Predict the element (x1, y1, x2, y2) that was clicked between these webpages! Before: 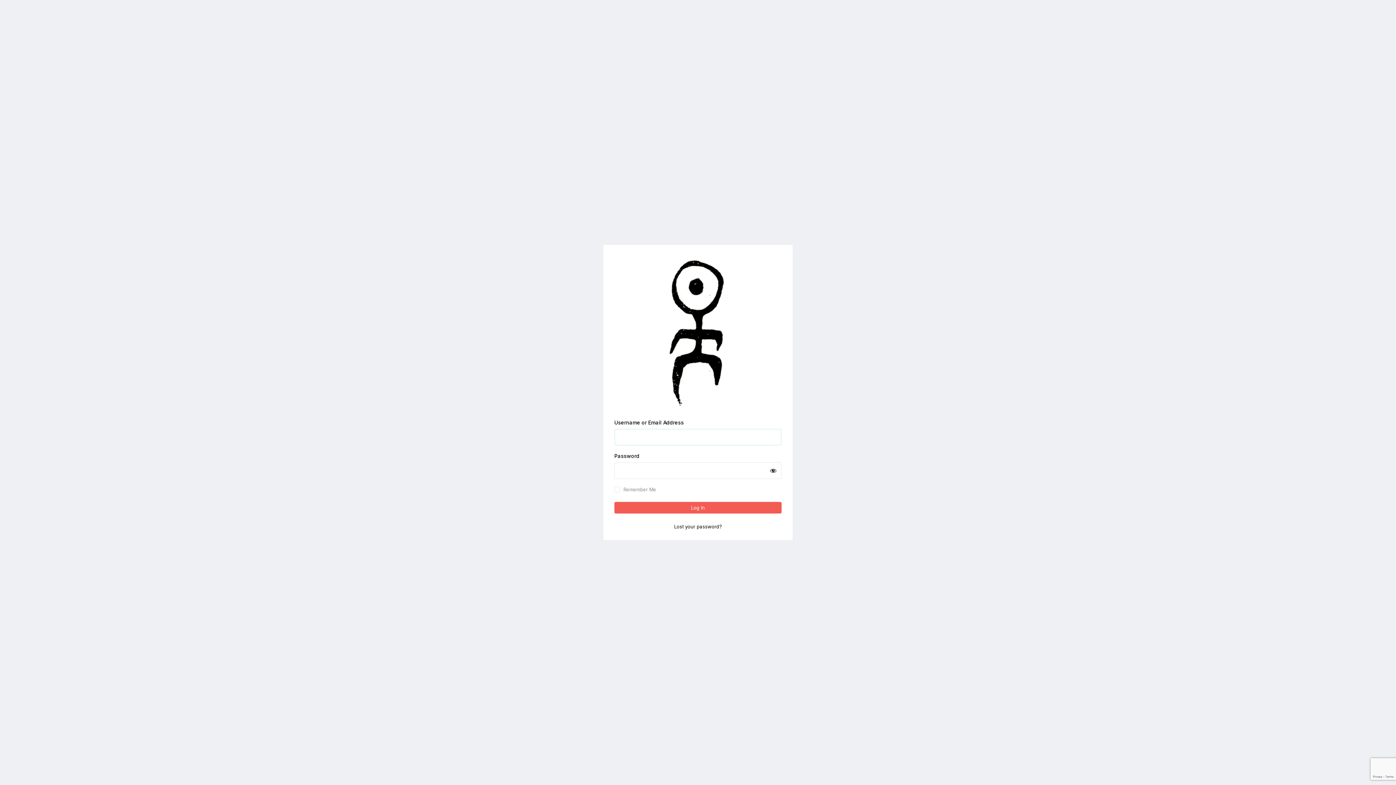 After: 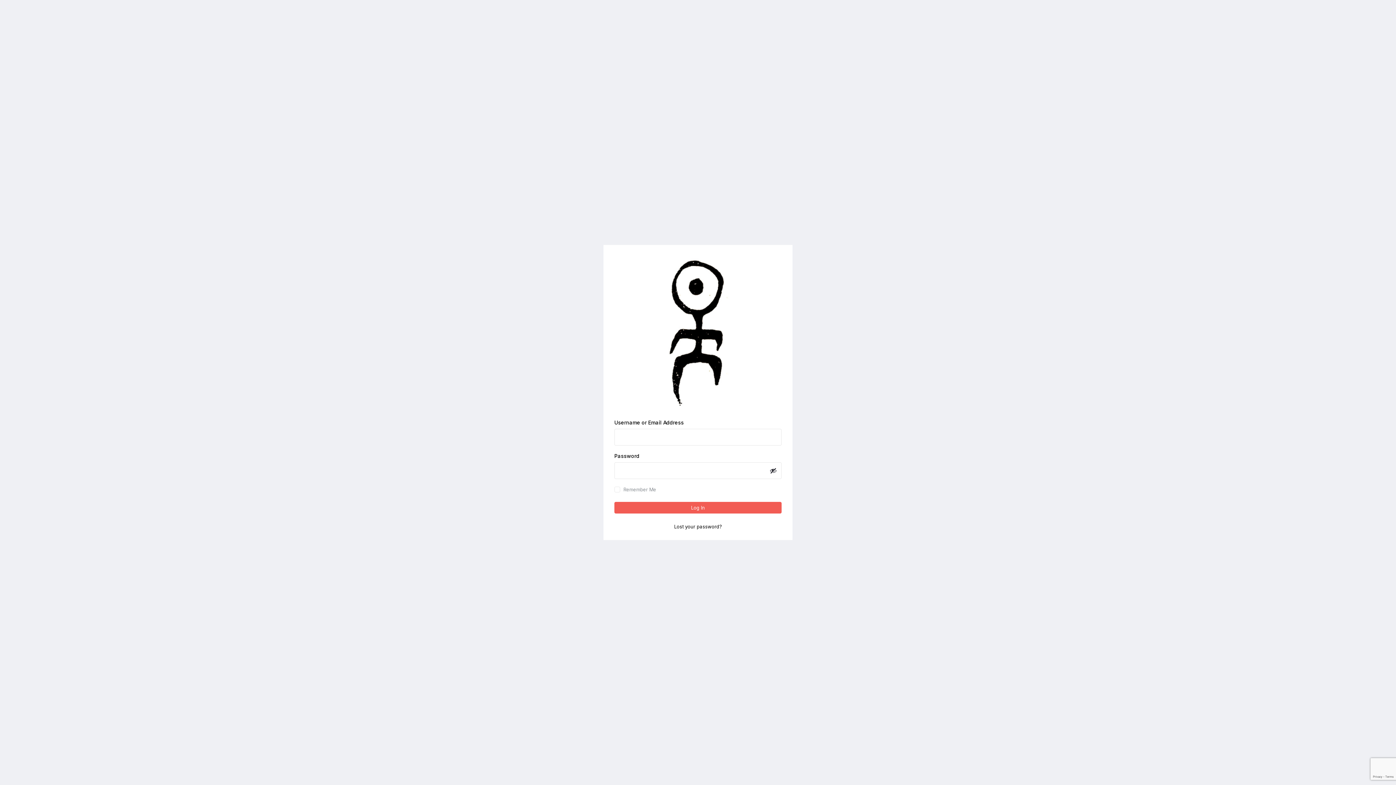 Action: bbox: (765, 462, 781, 479) label: Show password